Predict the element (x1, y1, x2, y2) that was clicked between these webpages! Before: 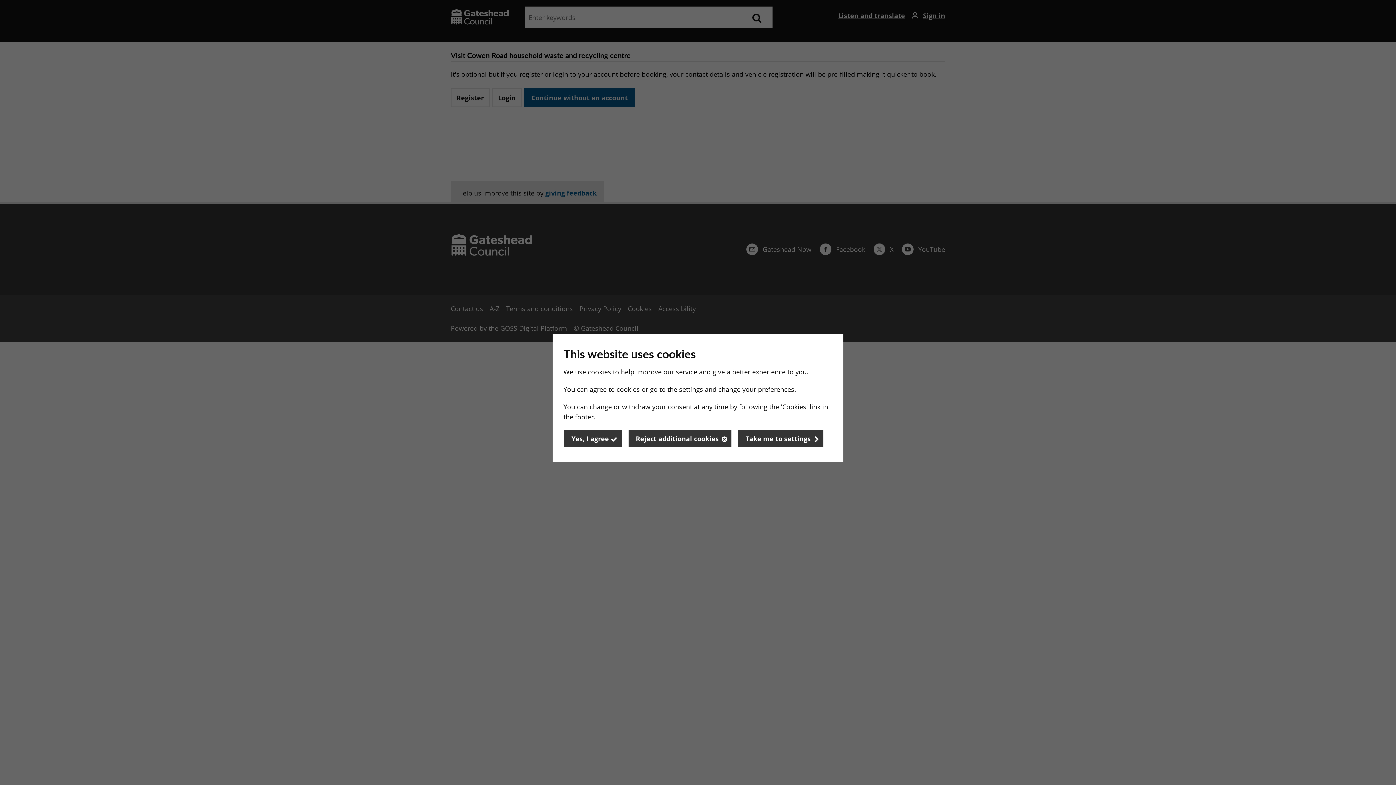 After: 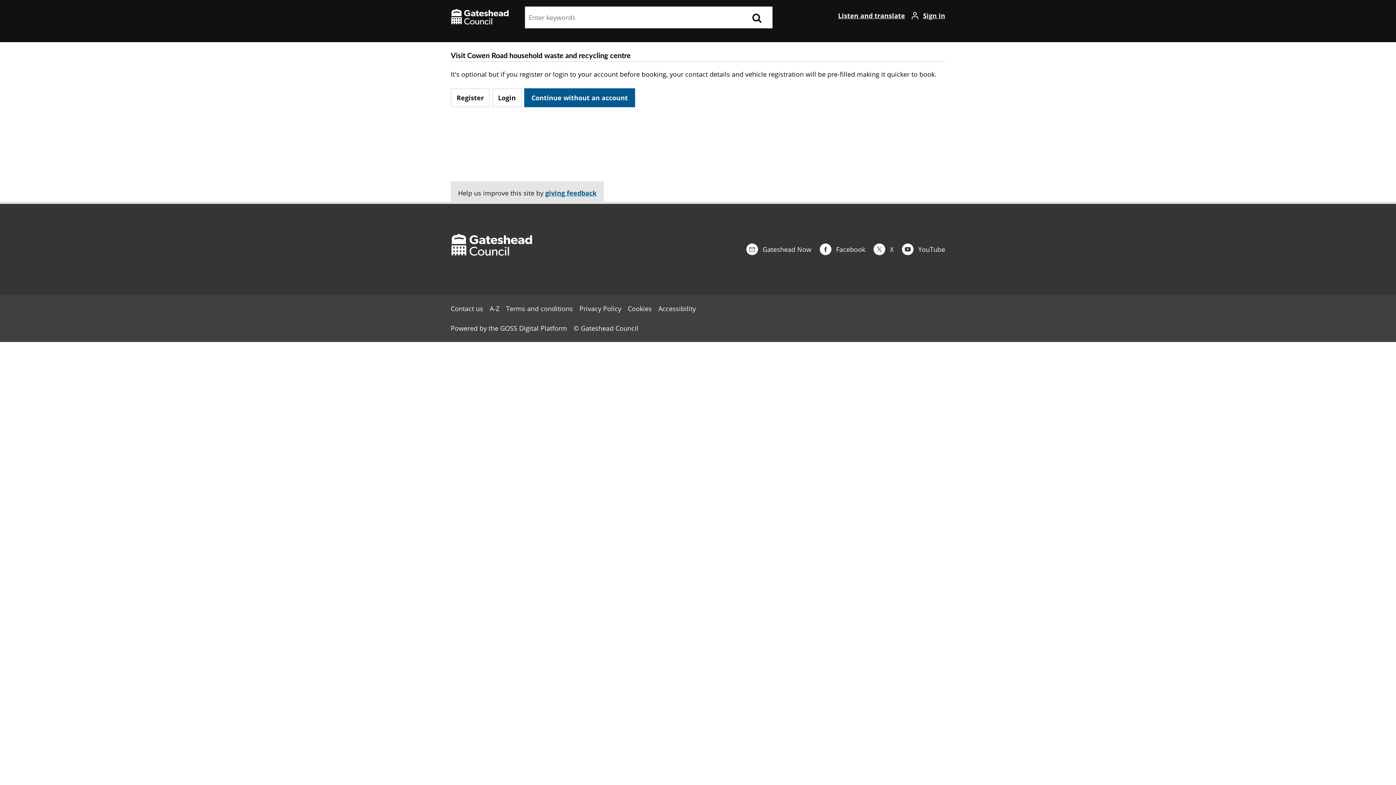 Action: bbox: (628, 429, 732, 448) label: Reject additional cookies